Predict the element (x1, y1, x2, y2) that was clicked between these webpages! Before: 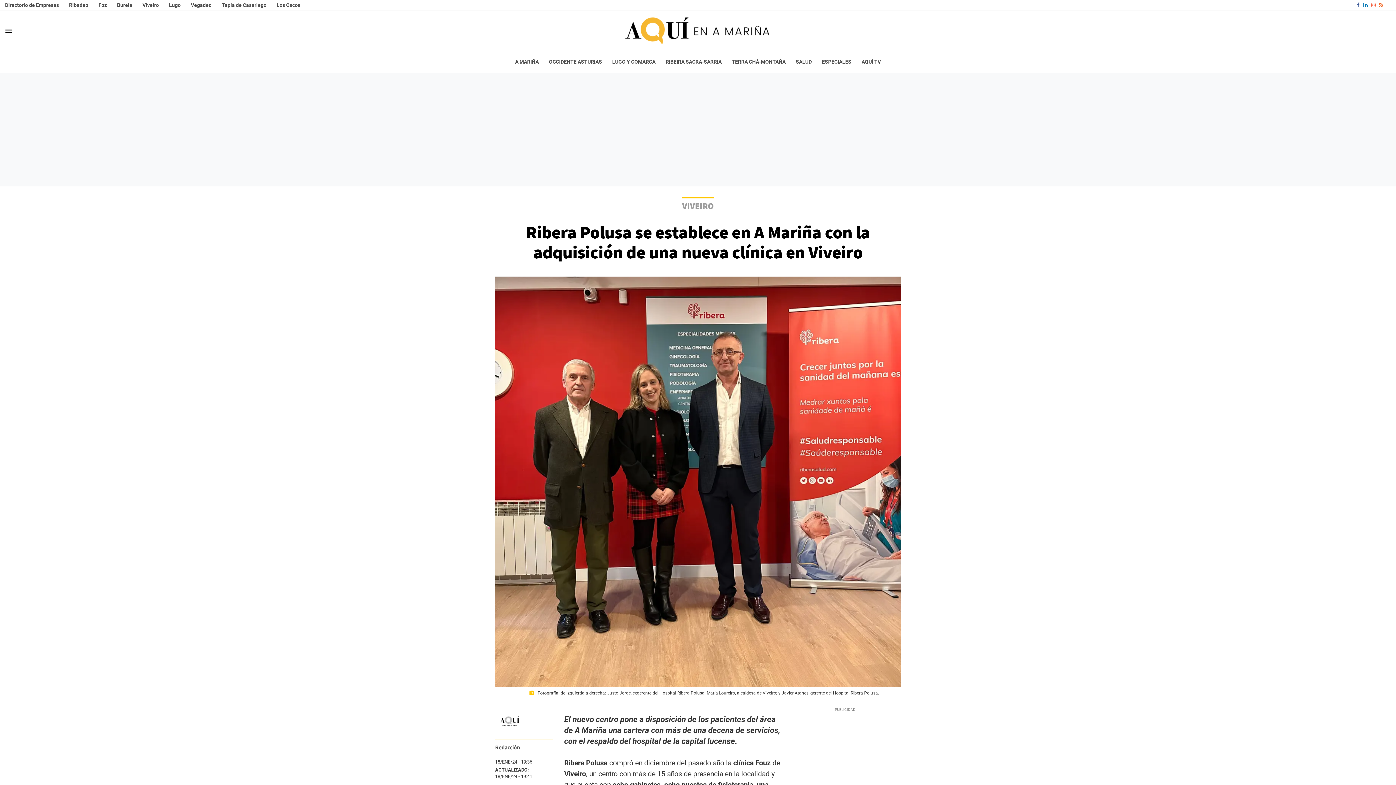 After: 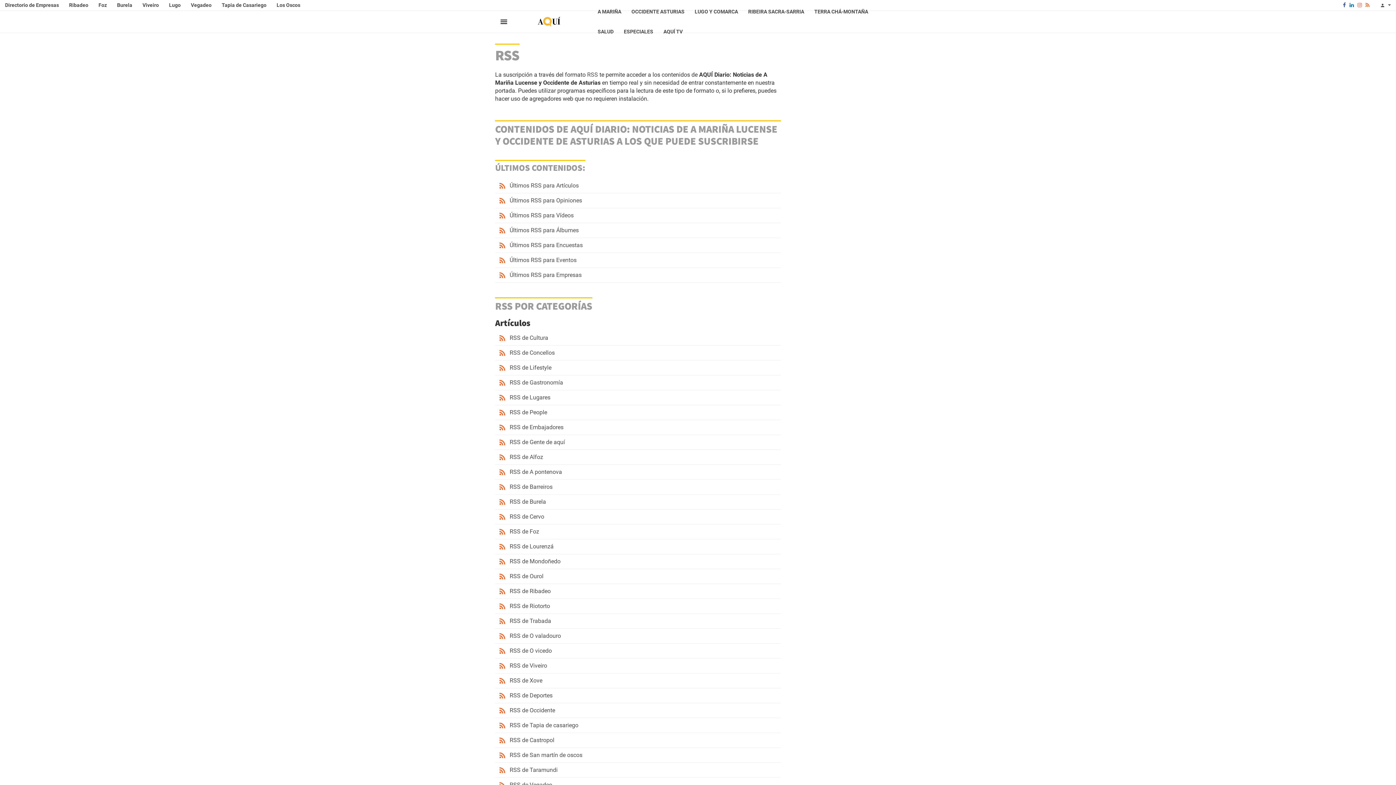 Action: bbox: (1379, 2, 1383, 8)